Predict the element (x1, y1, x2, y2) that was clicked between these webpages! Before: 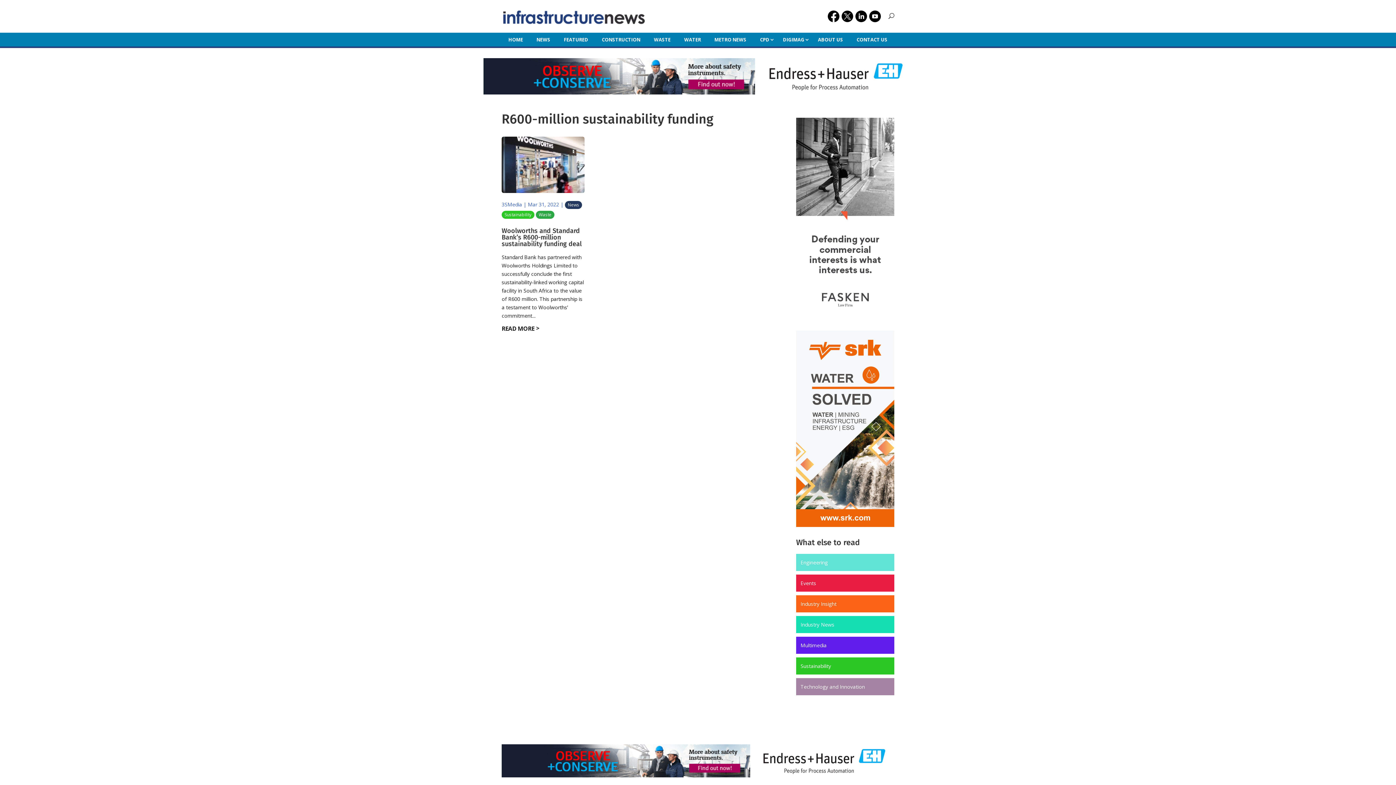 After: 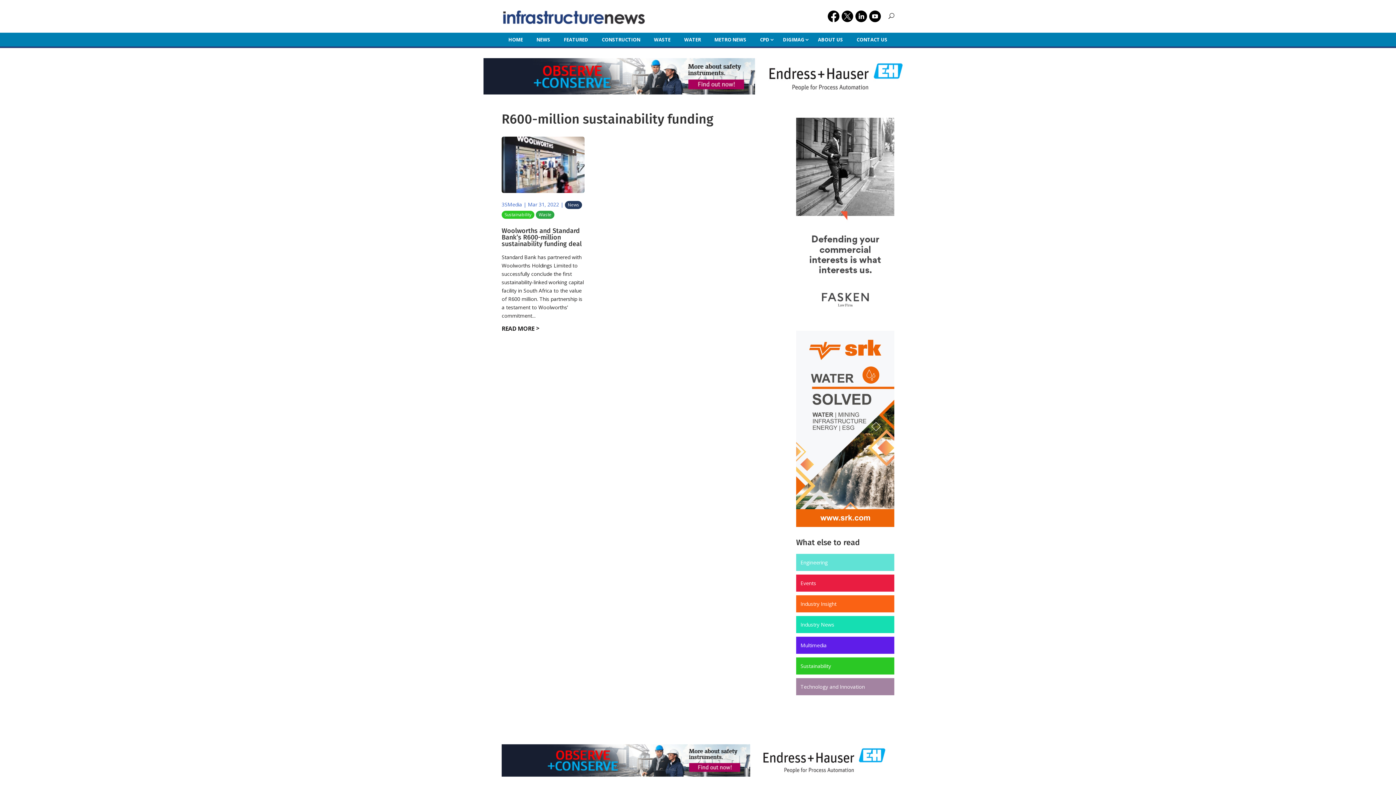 Action: bbox: (501, 772, 894, 779)